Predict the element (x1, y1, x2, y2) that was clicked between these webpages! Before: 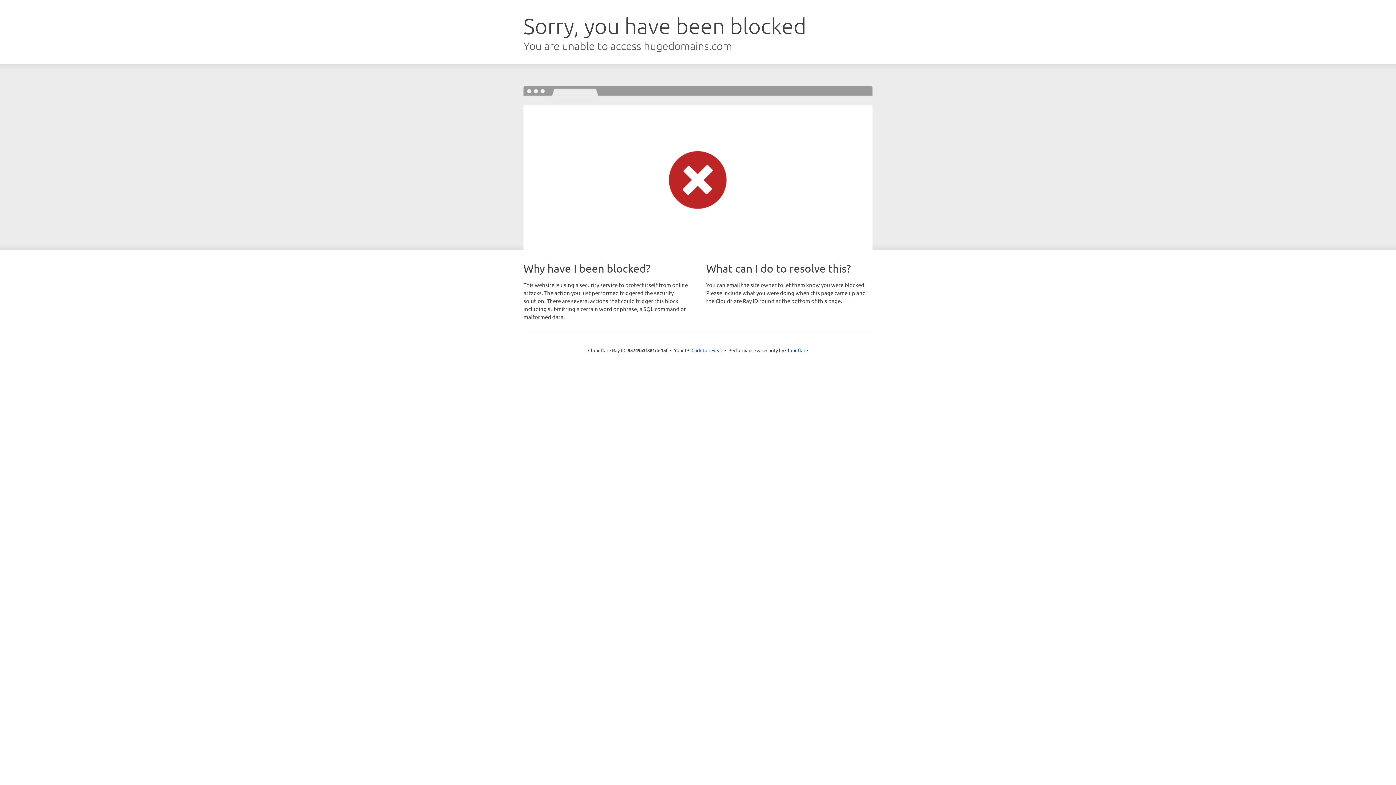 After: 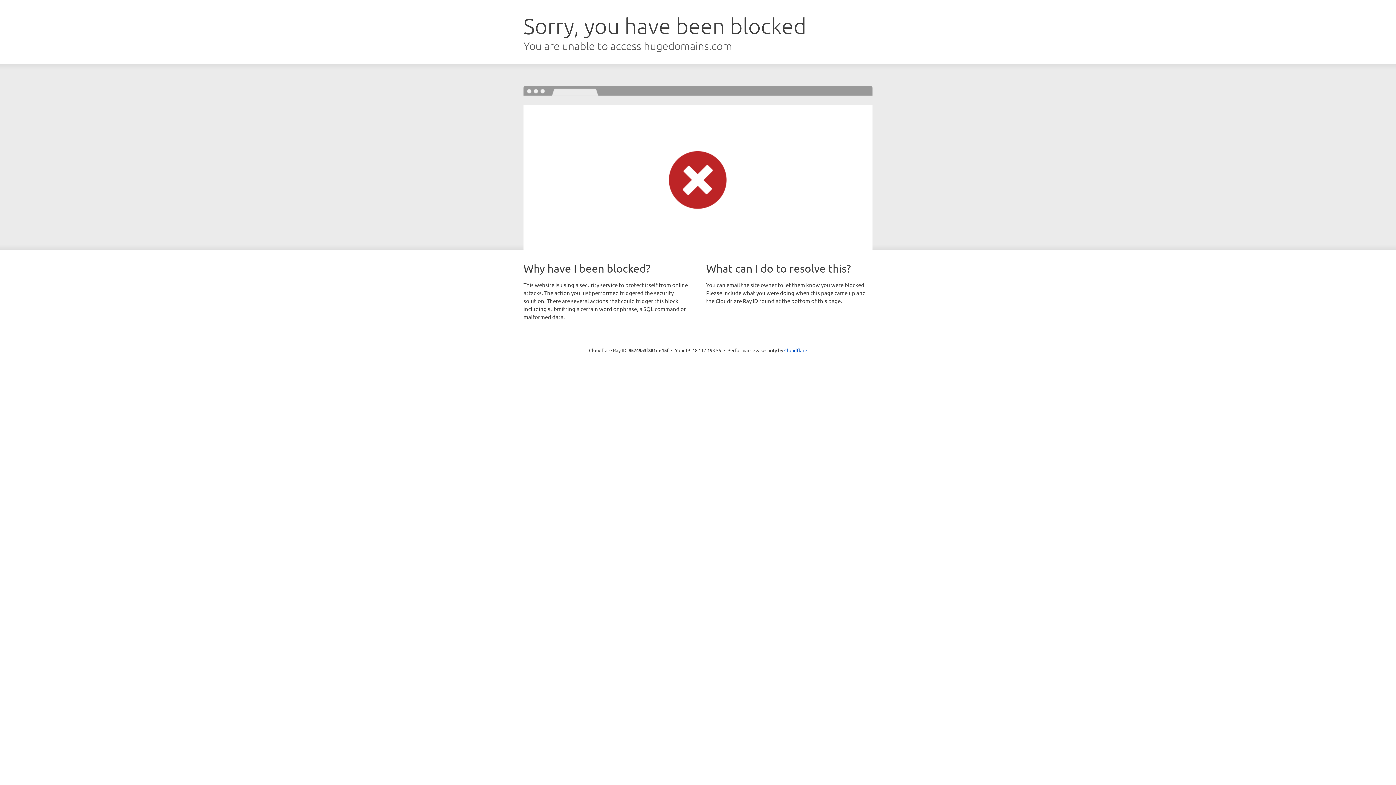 Action: label: Click to reveal bbox: (691, 346, 722, 353)